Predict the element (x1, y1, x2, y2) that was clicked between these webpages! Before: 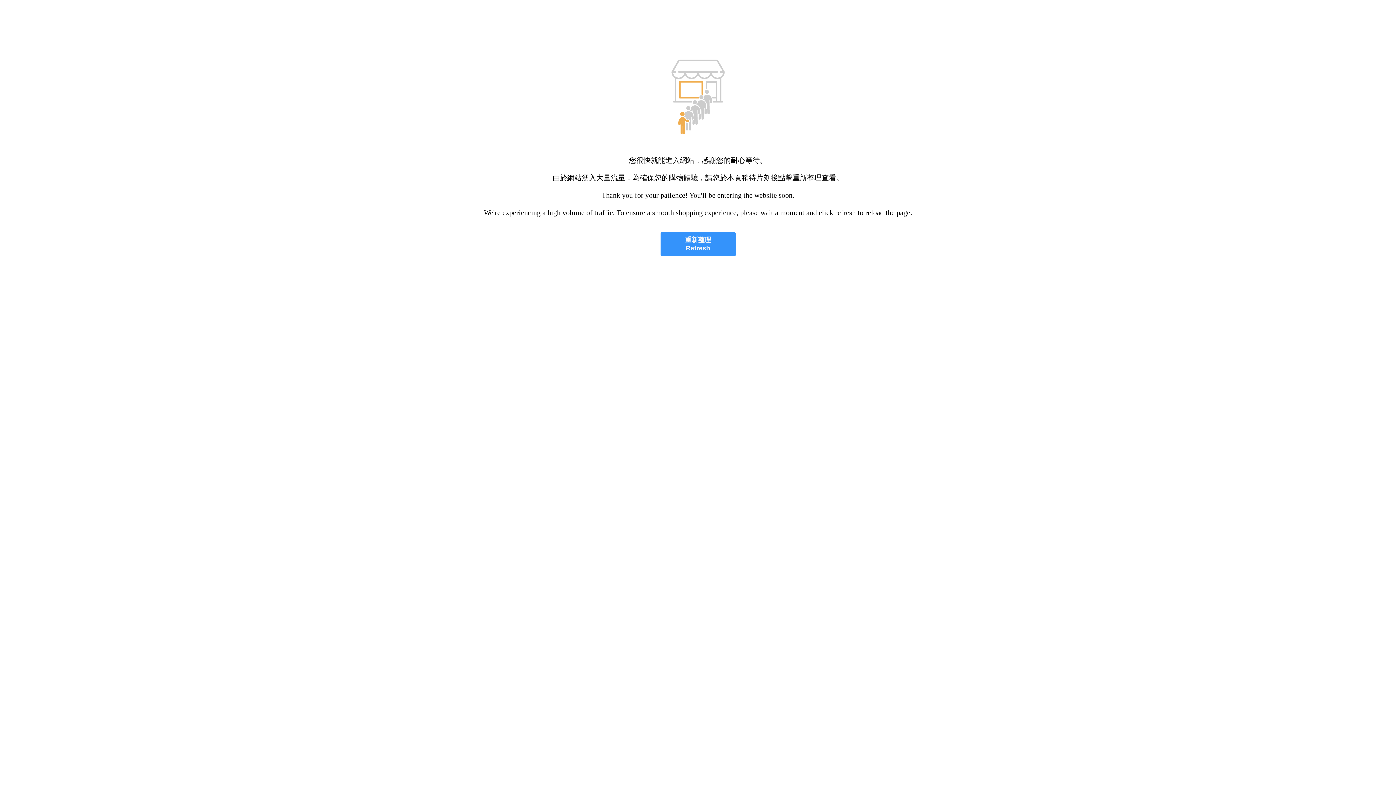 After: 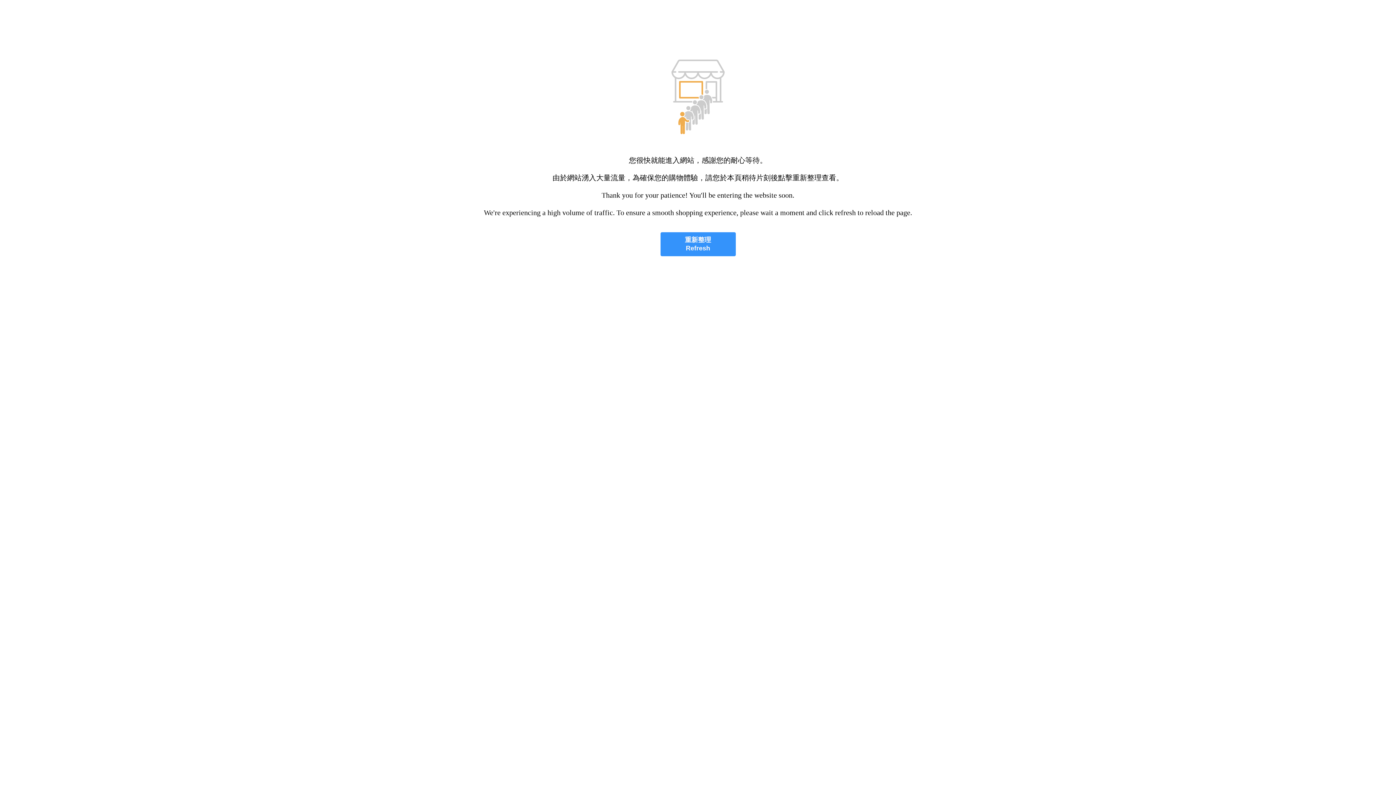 Action: bbox: (660, 232, 735, 256) label: 重新整理
Refresh